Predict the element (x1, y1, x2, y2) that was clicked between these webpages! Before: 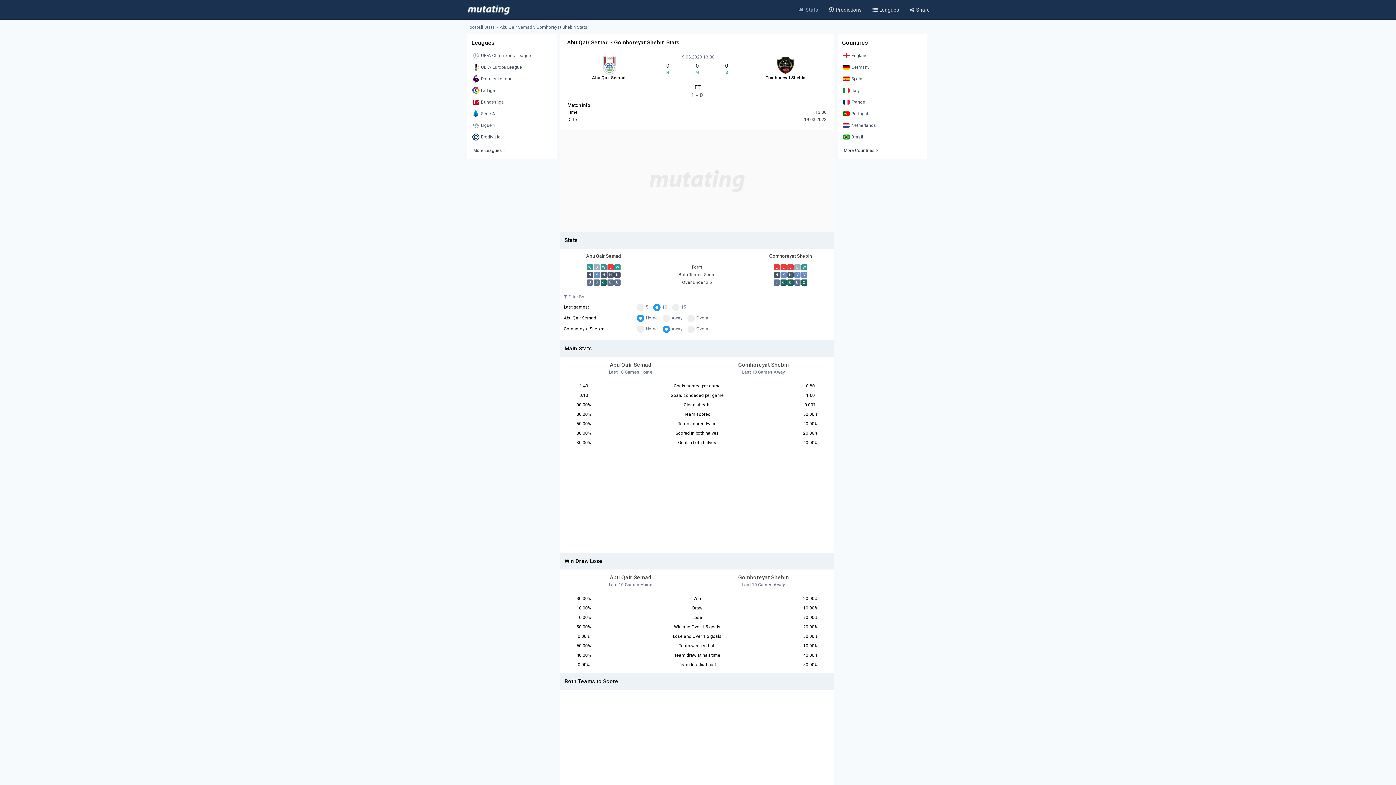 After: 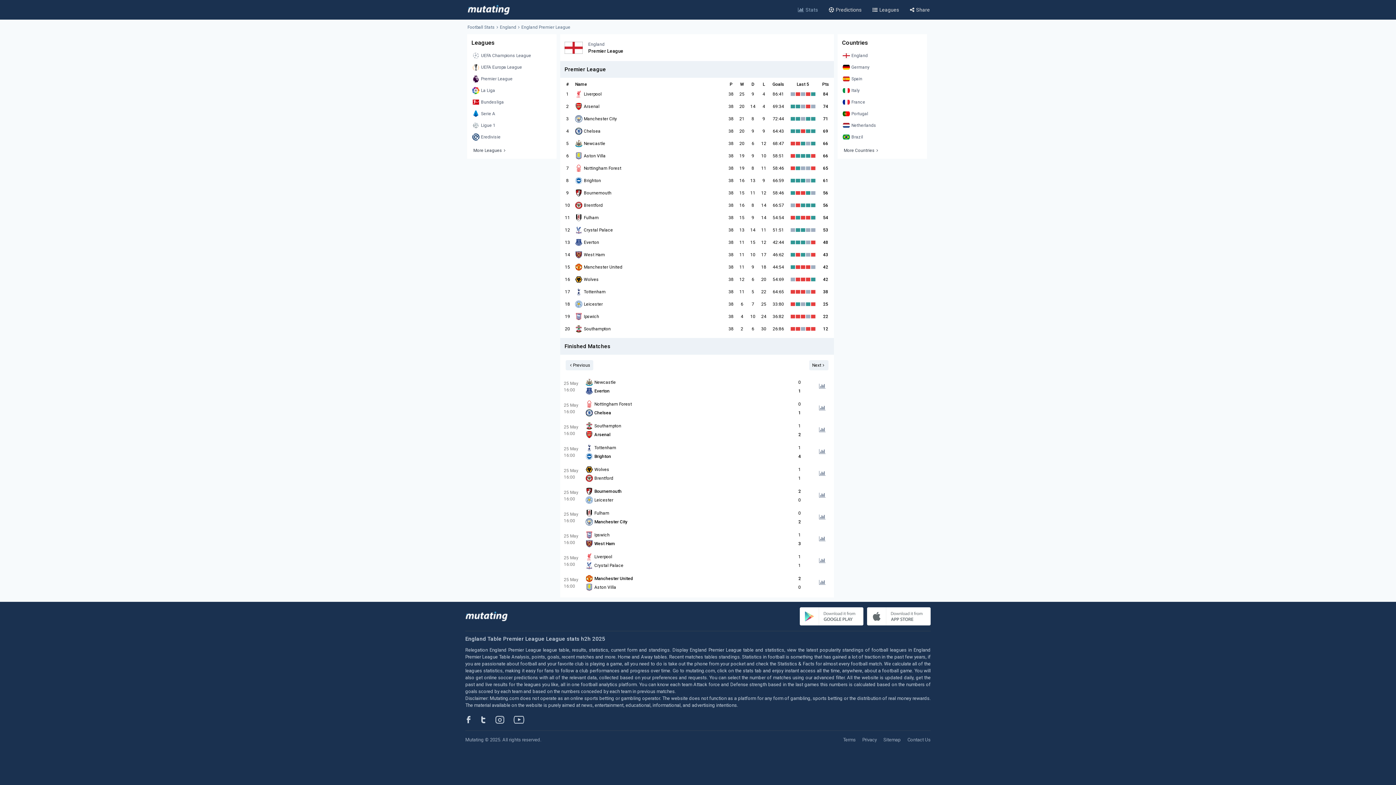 Action: bbox: (470, 73, 553, 84) label: Premier League